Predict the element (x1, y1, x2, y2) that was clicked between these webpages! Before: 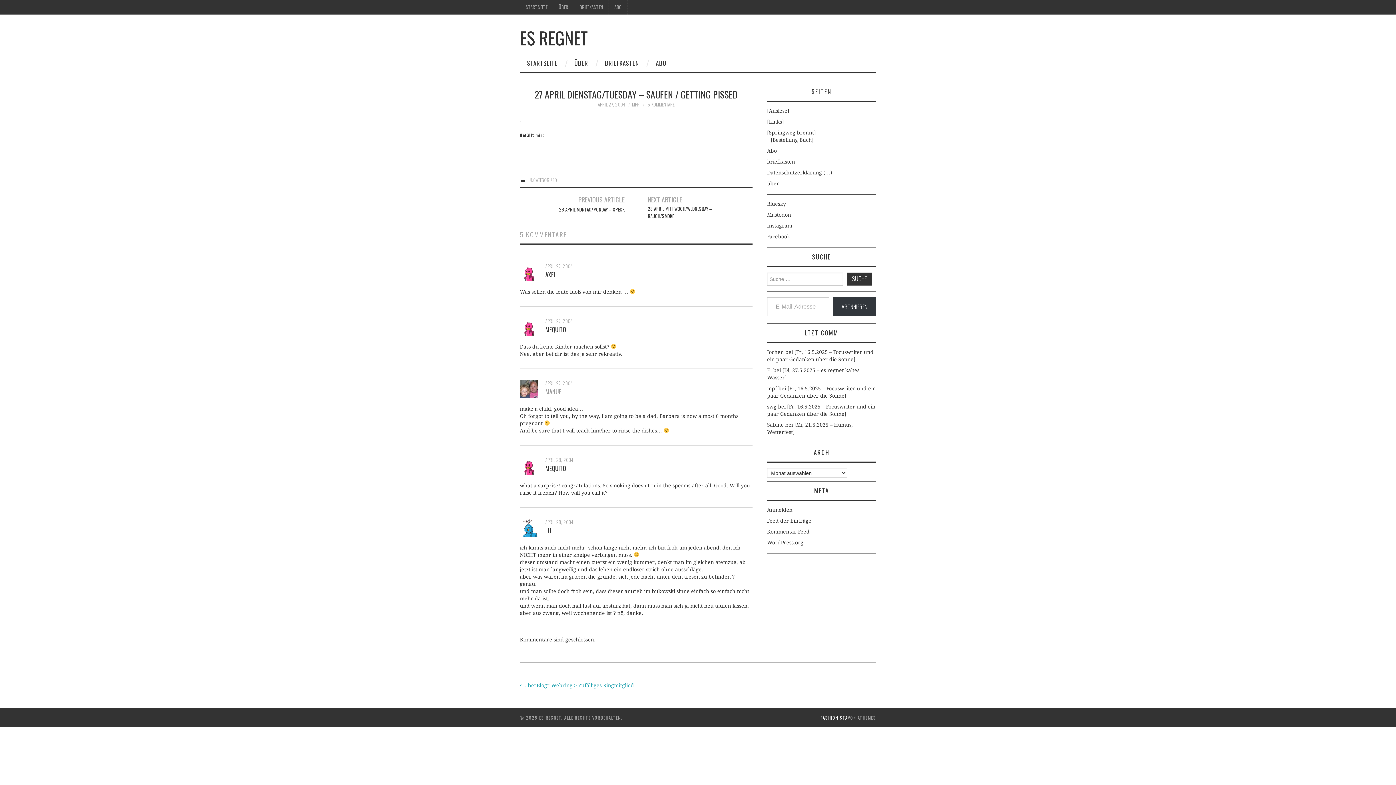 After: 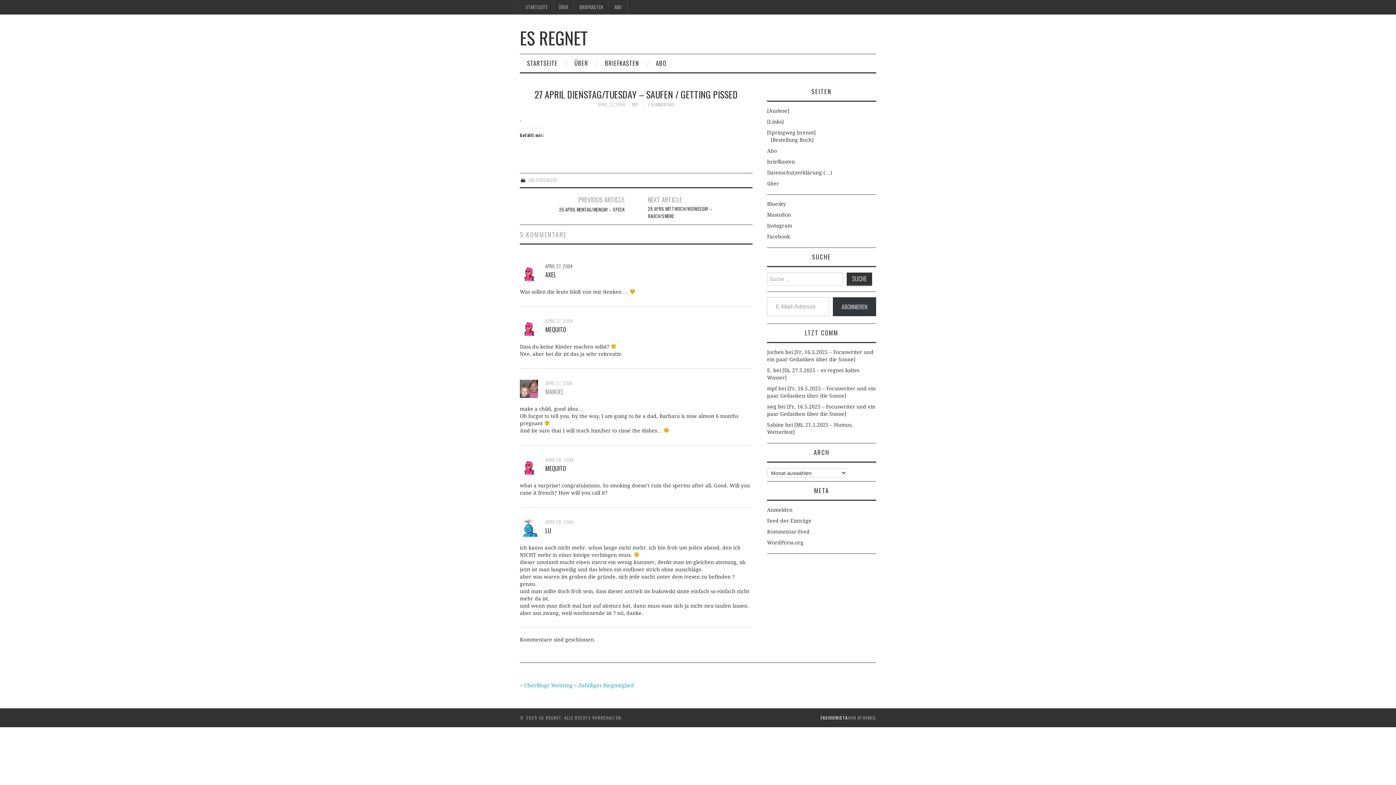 Action: bbox: (545, 262, 573, 269) label: APRIL 27, 2004